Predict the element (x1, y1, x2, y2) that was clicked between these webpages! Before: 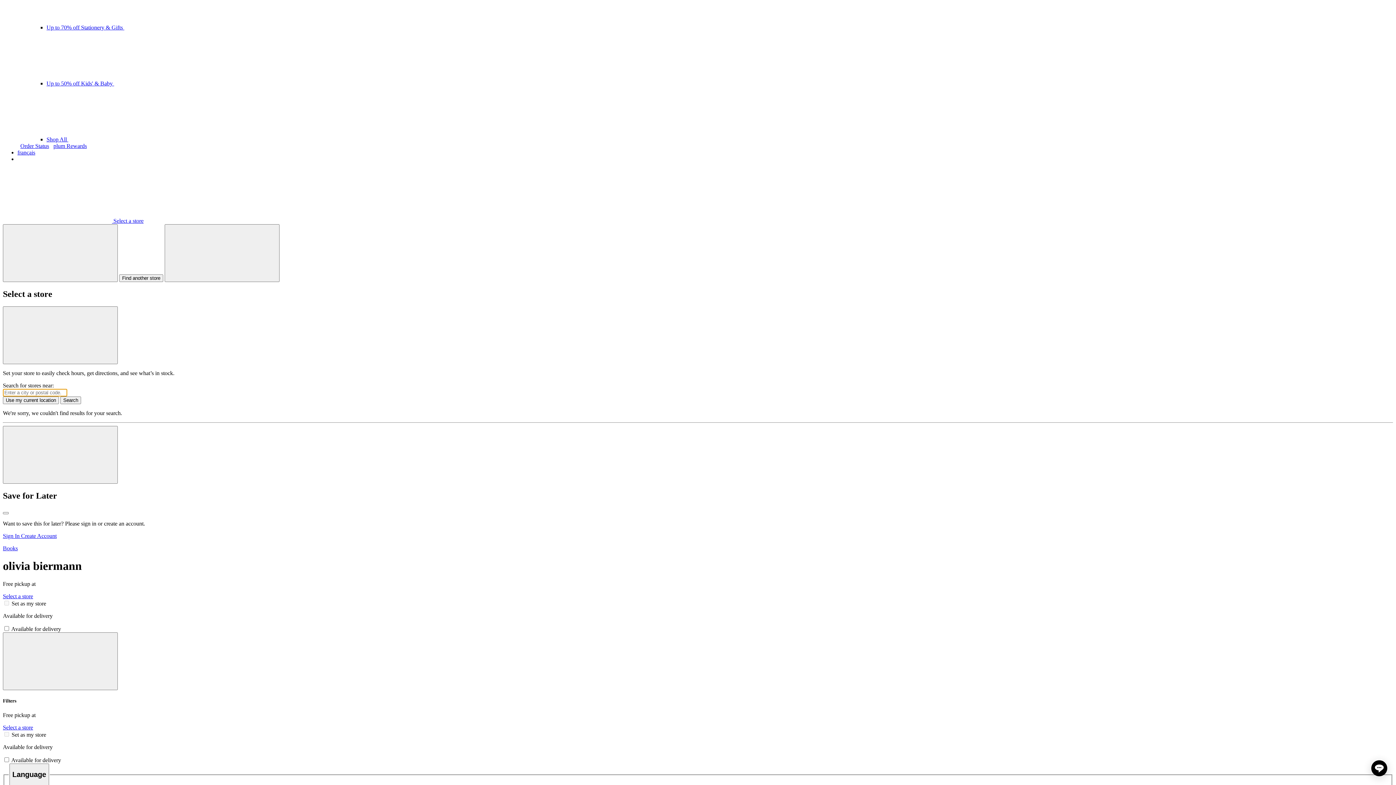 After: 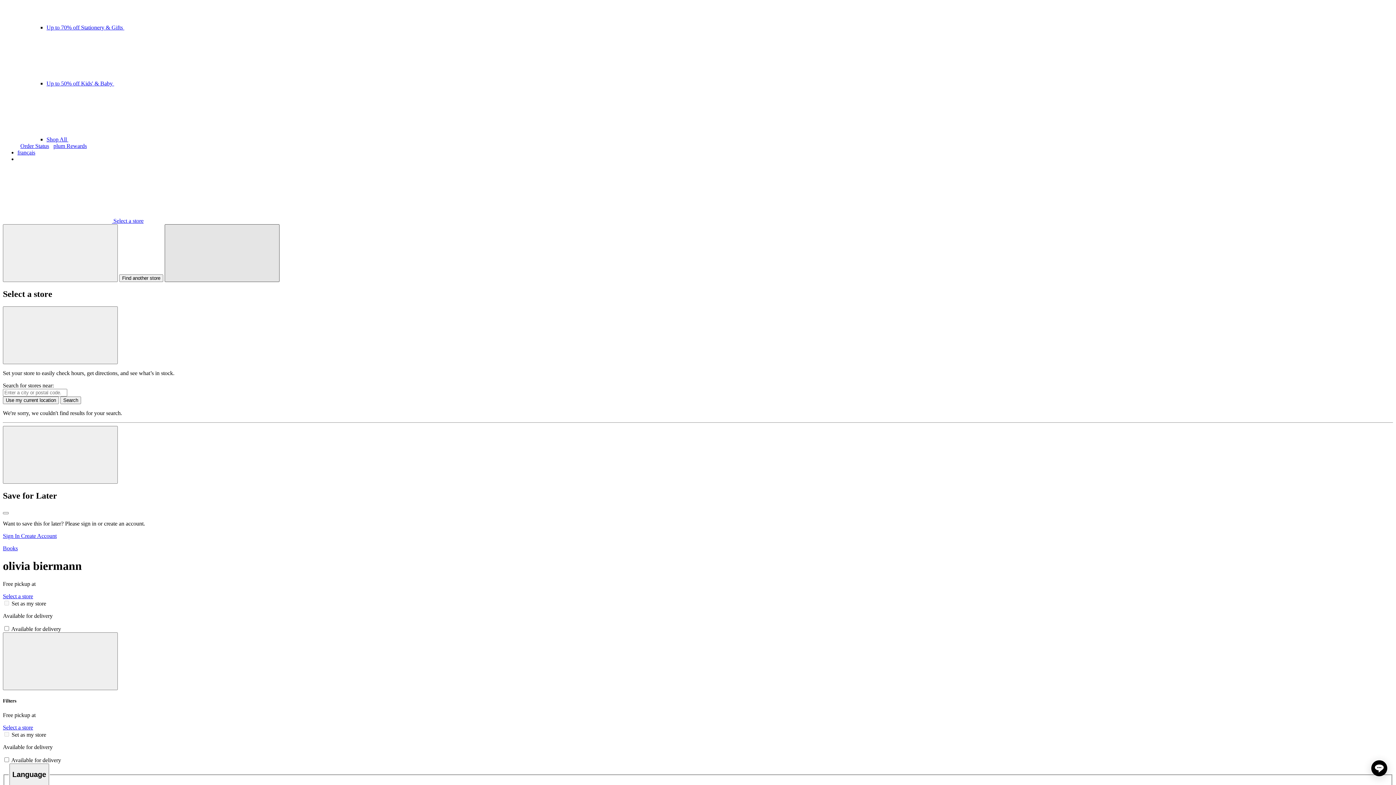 Action: bbox: (164, 224, 279, 282) label: Find another store